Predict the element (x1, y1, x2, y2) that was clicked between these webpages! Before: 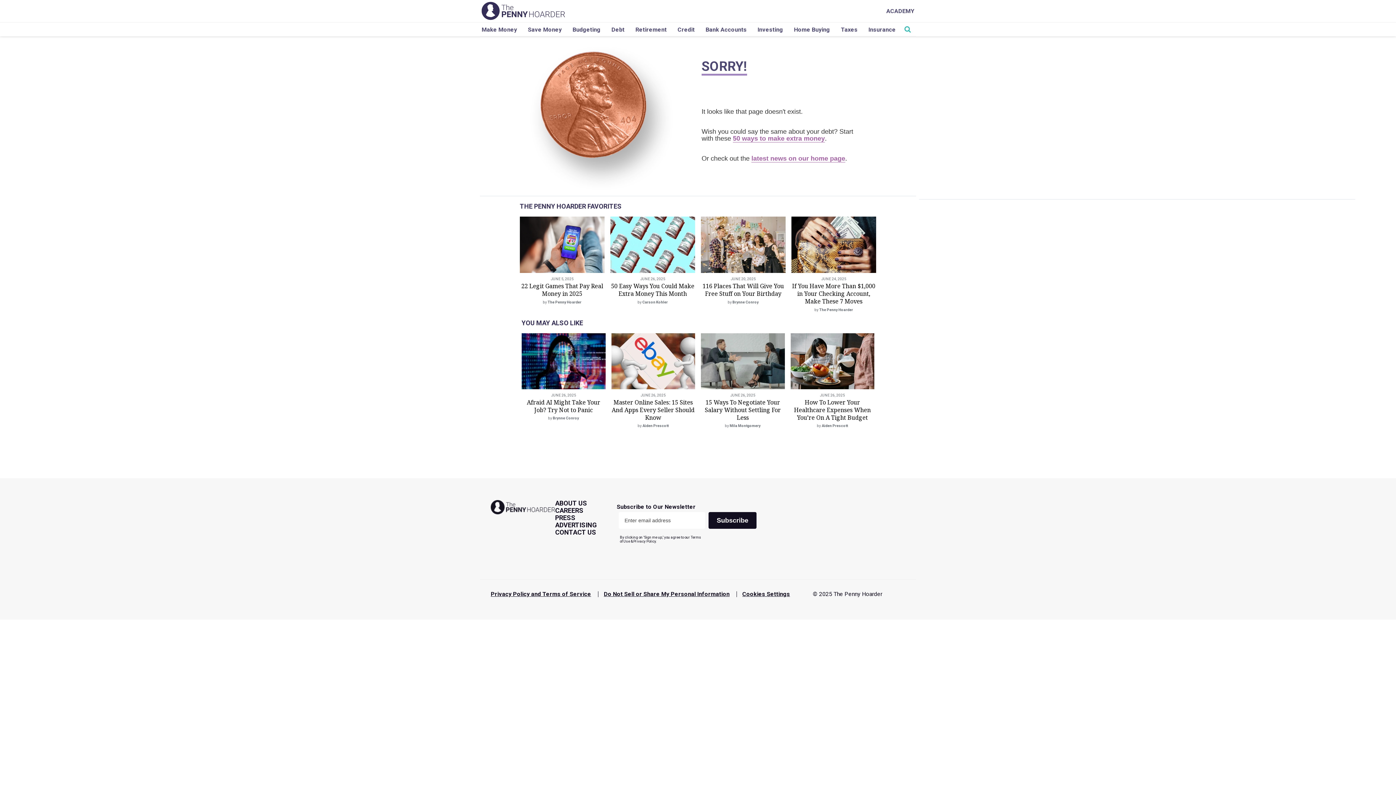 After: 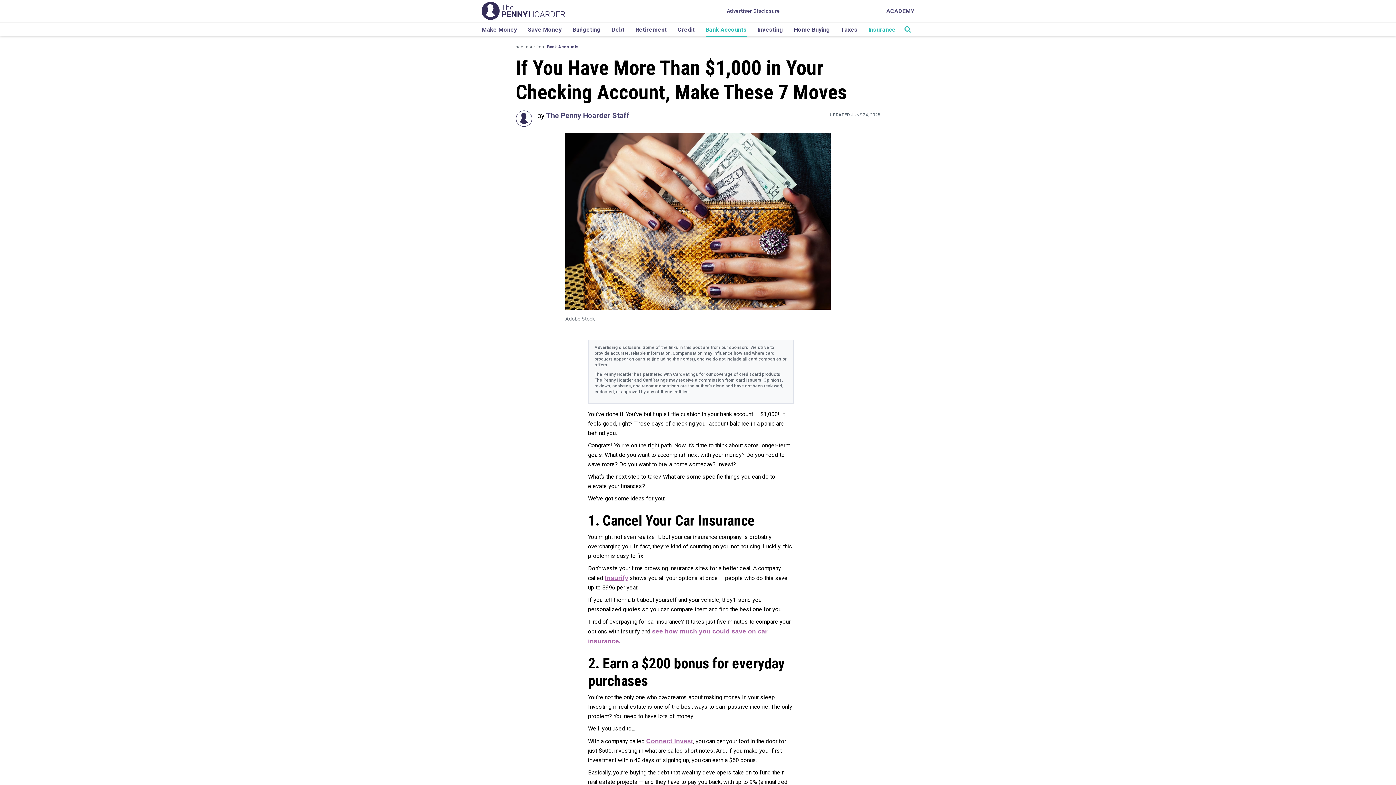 Action: bbox: (791, 216, 876, 273)